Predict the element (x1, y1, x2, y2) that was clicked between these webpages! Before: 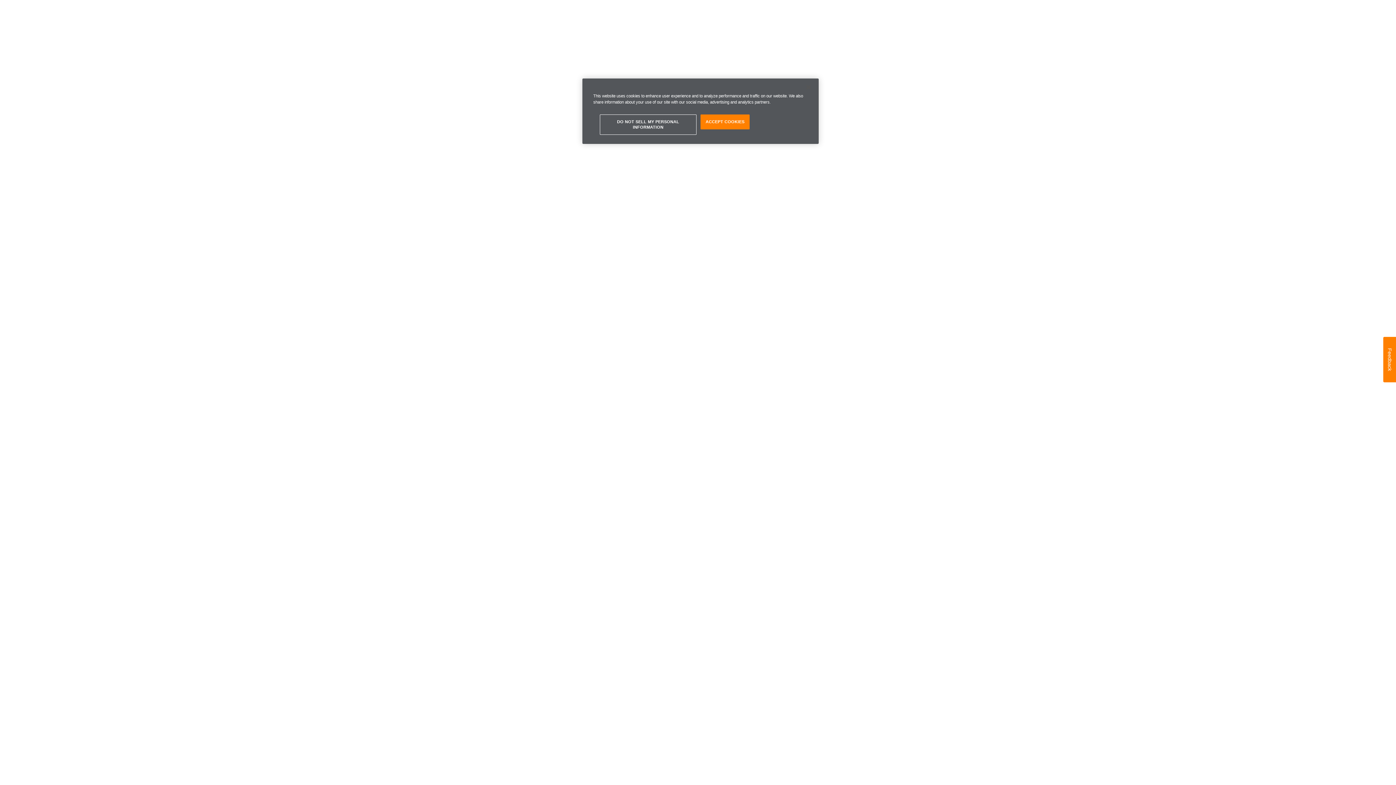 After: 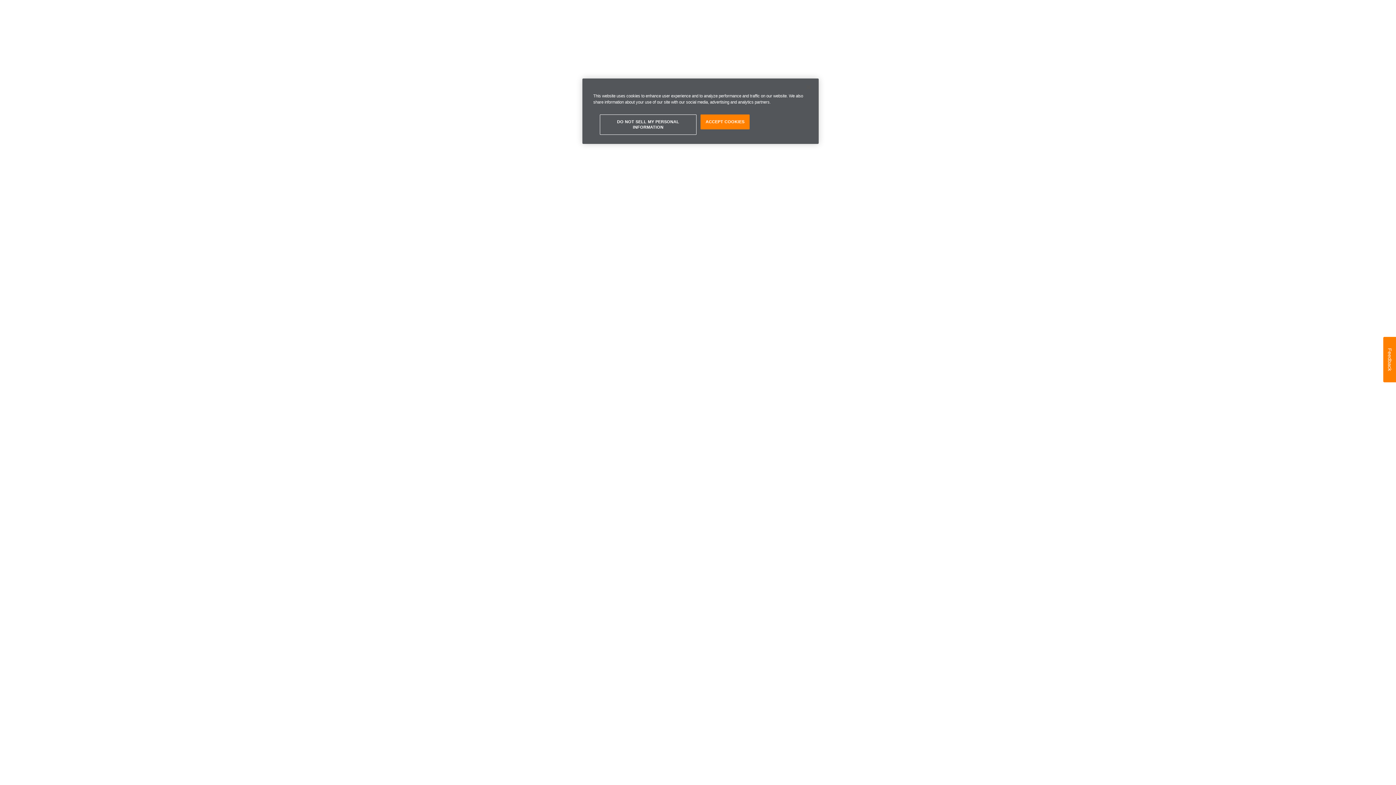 Action: label: STORE bbox: (413, 4, 429, 18)